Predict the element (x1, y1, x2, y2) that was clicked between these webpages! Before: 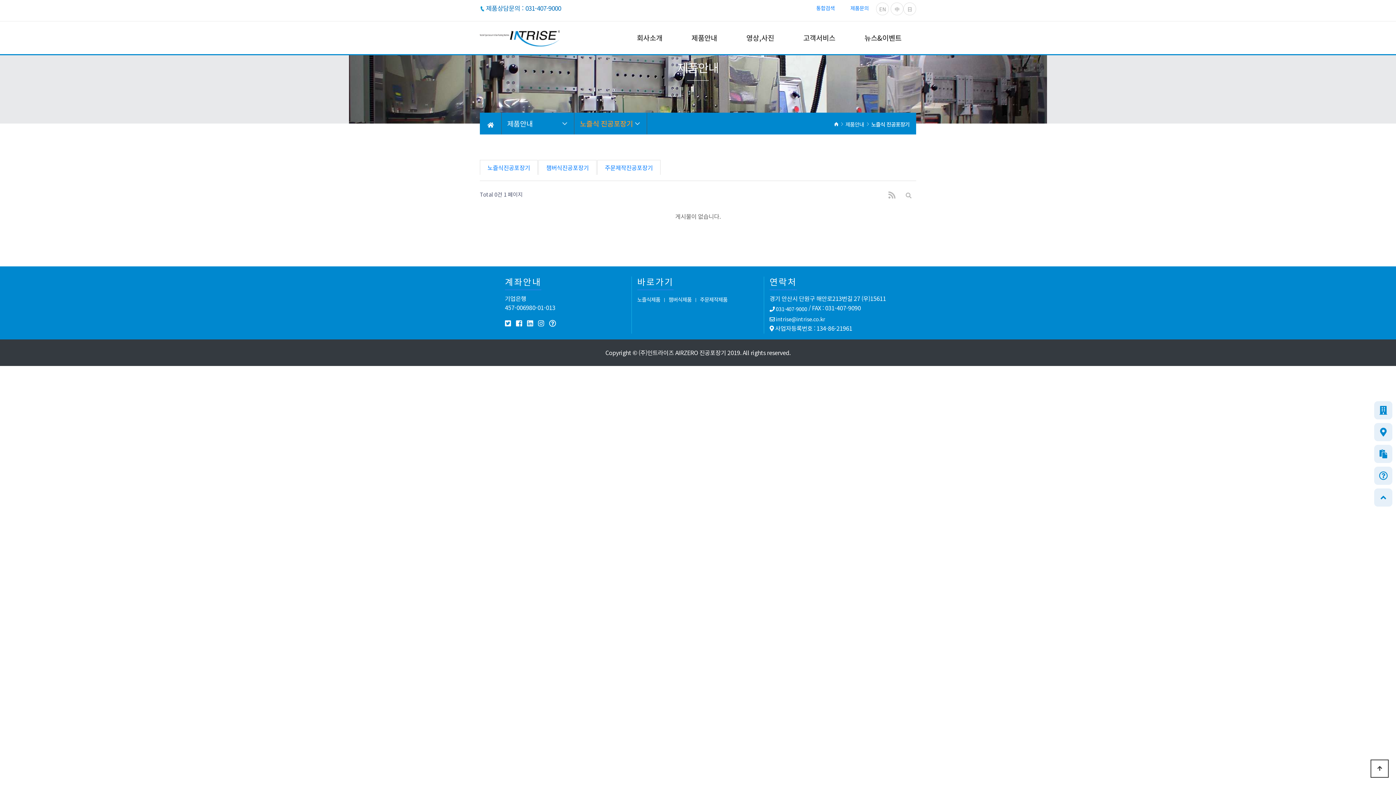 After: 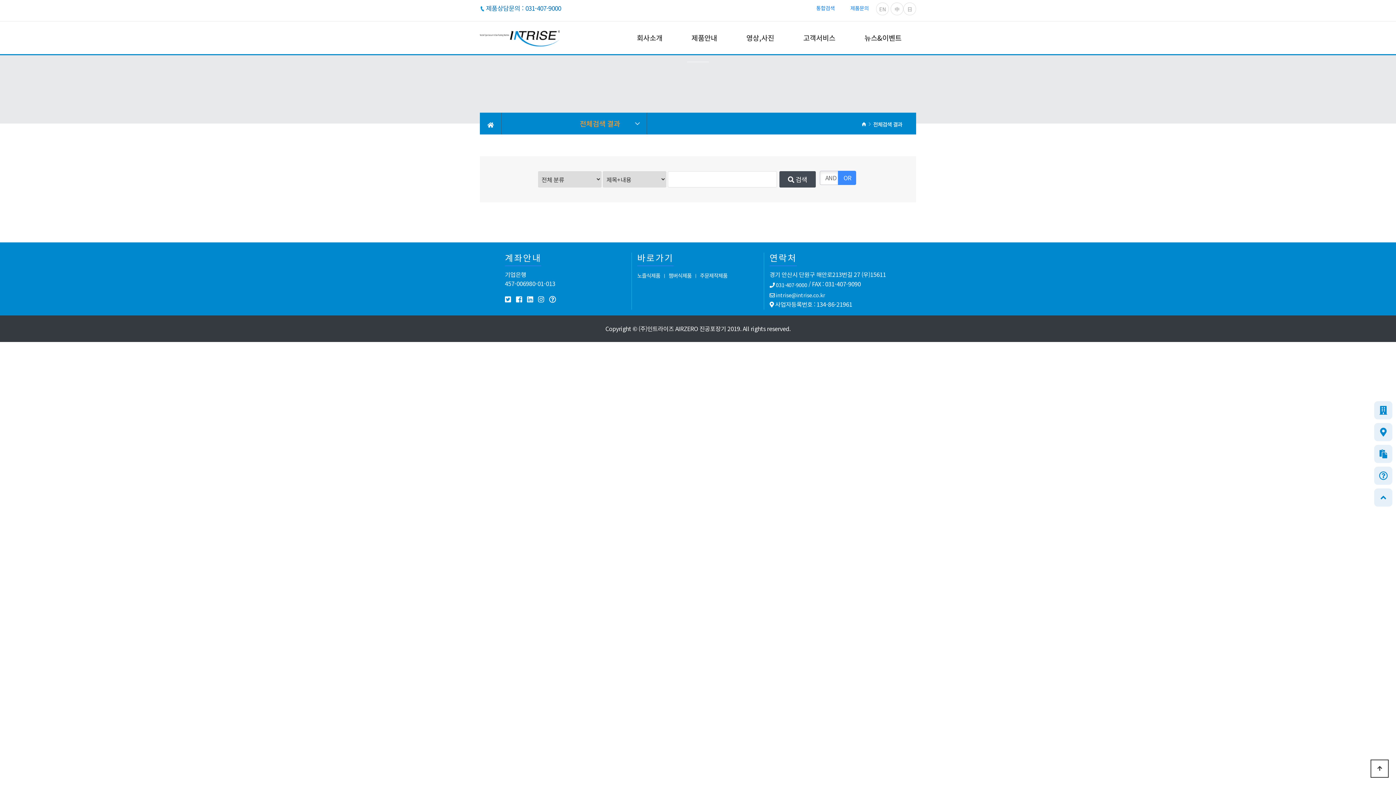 Action: bbox: (816, 4, 834, 11) label: 통합검색